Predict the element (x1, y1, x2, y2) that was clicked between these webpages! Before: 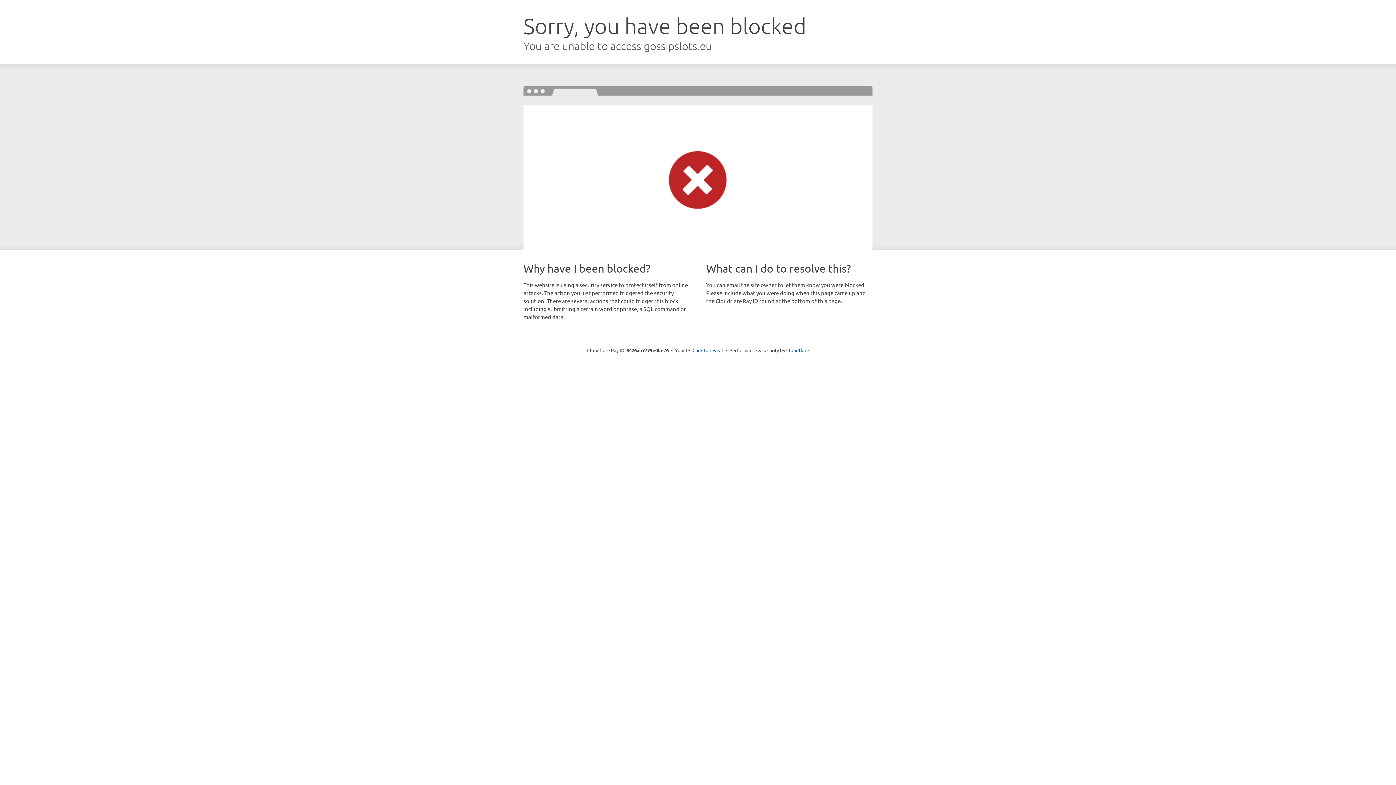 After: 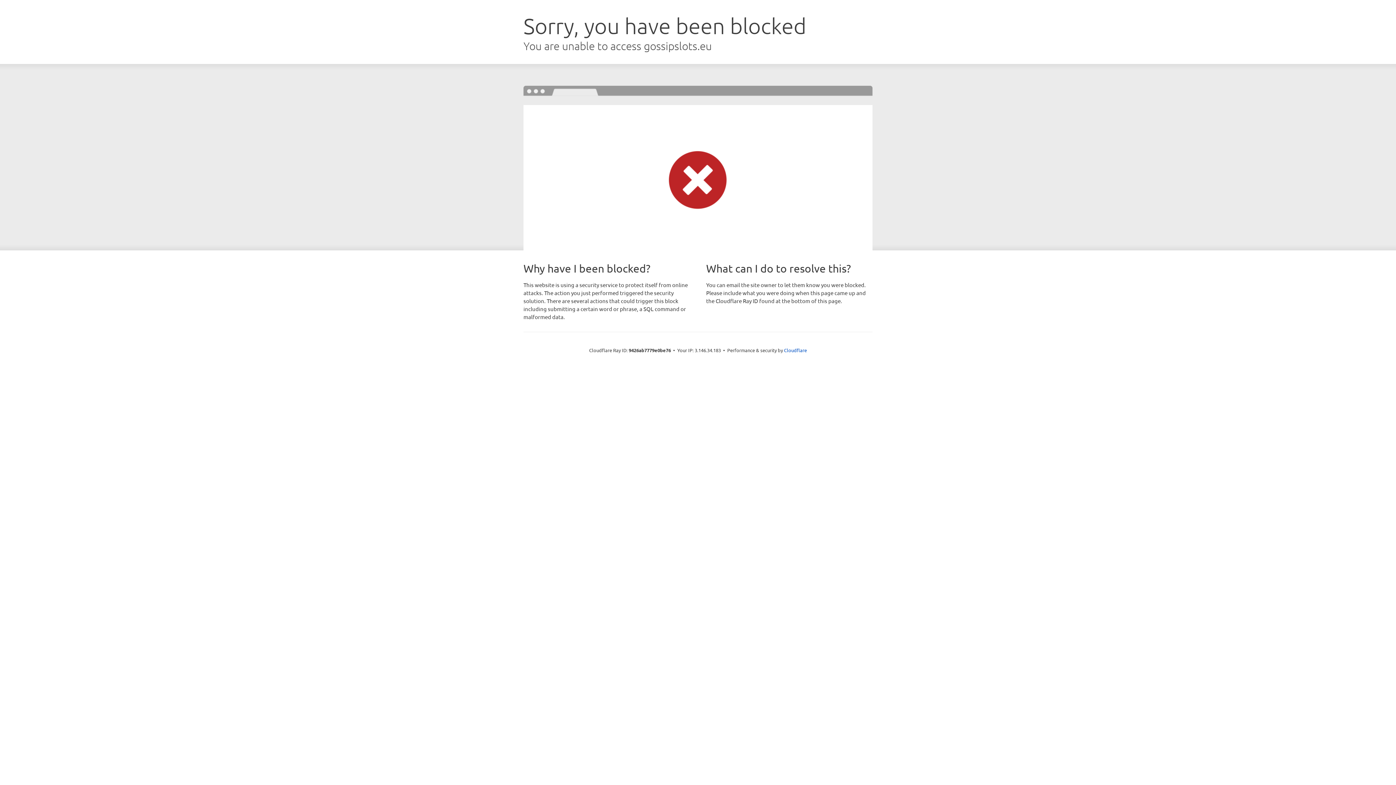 Action: label: Click to reveal bbox: (692, 346, 723, 353)